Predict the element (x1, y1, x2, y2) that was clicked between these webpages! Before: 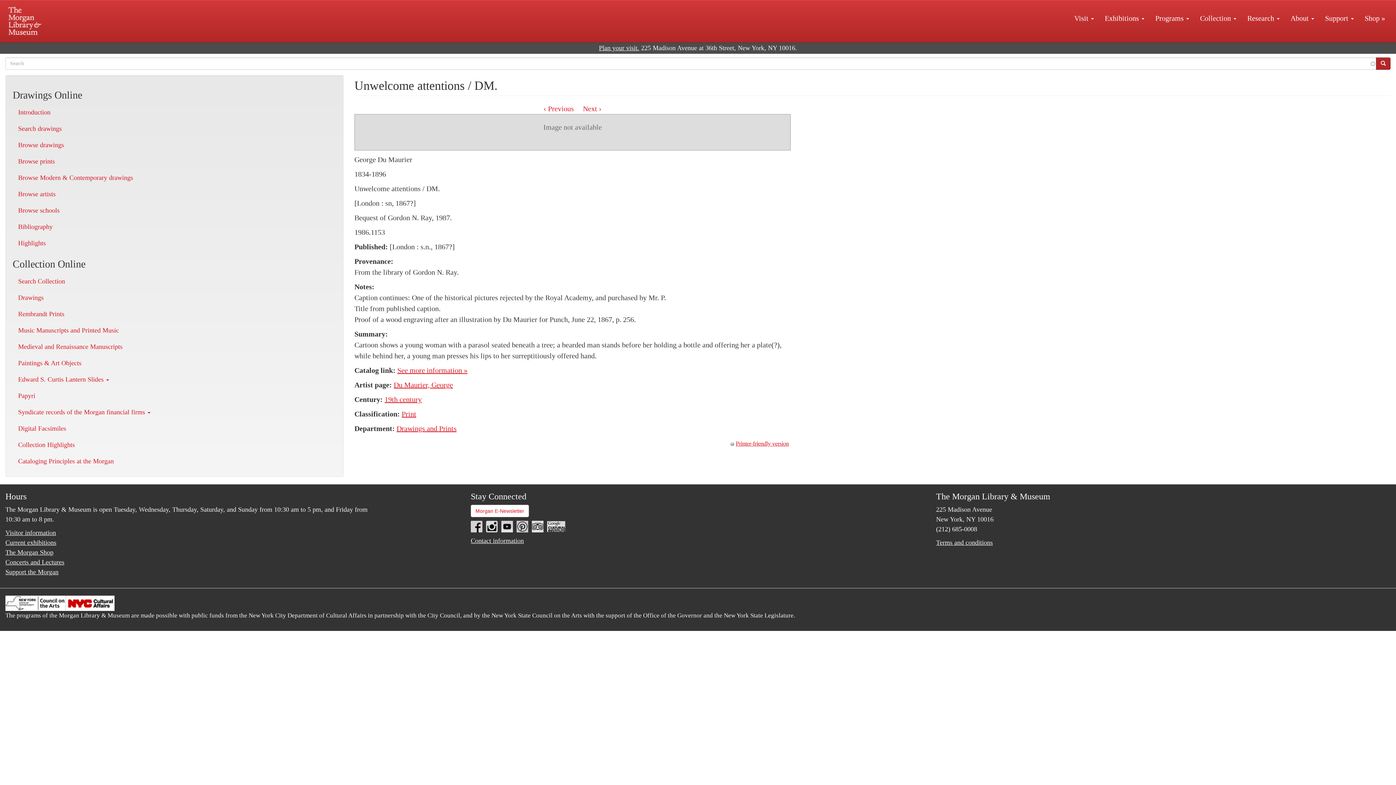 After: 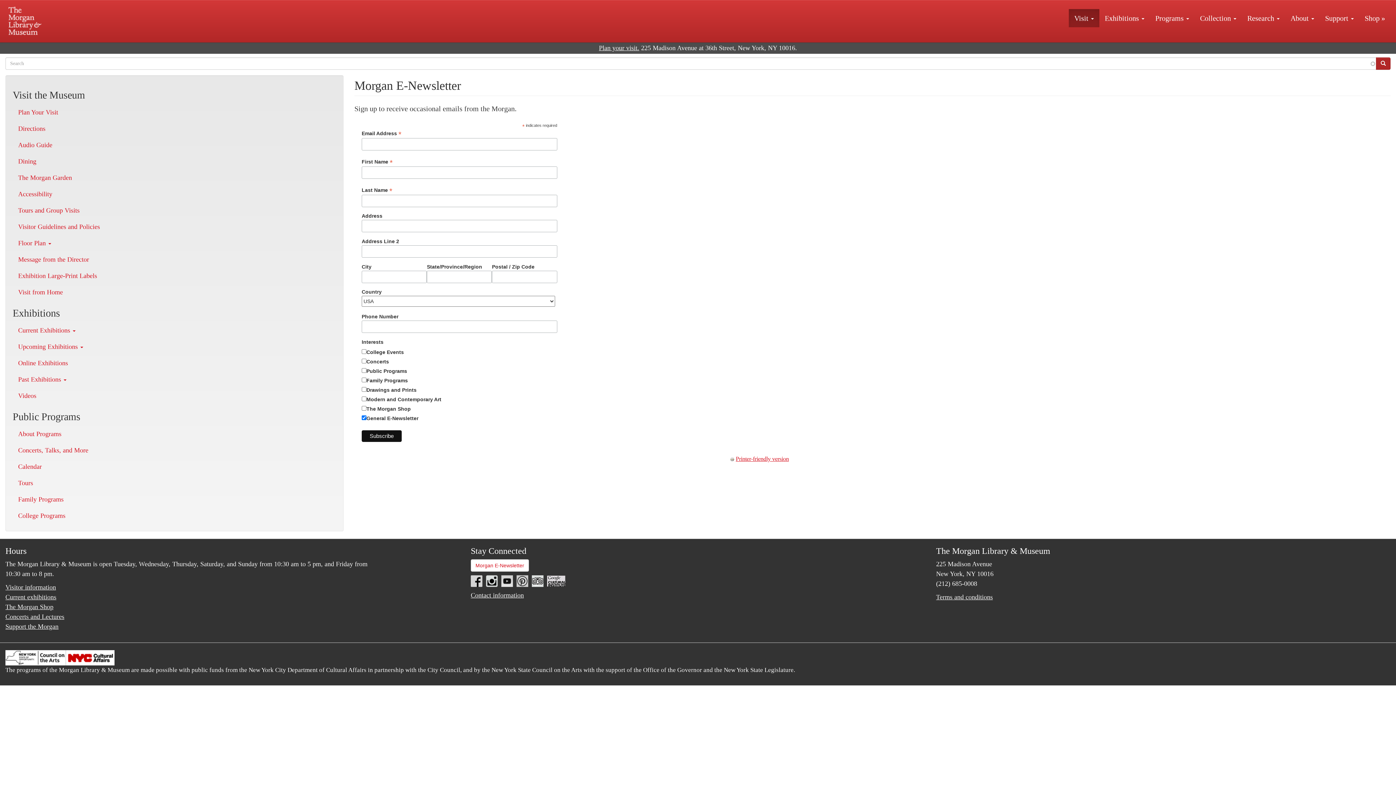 Action: bbox: (470, 505, 529, 517) label: Morgan E-Newsletter